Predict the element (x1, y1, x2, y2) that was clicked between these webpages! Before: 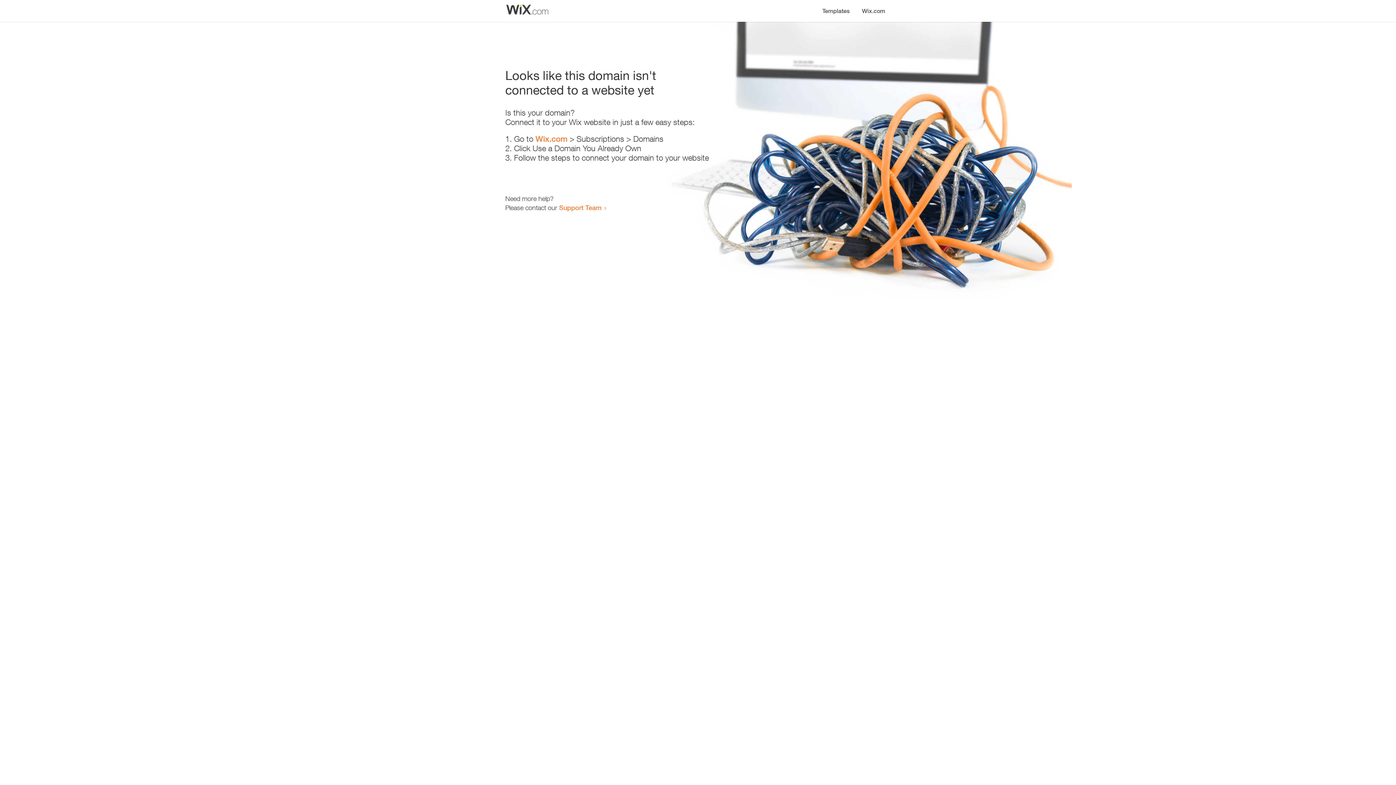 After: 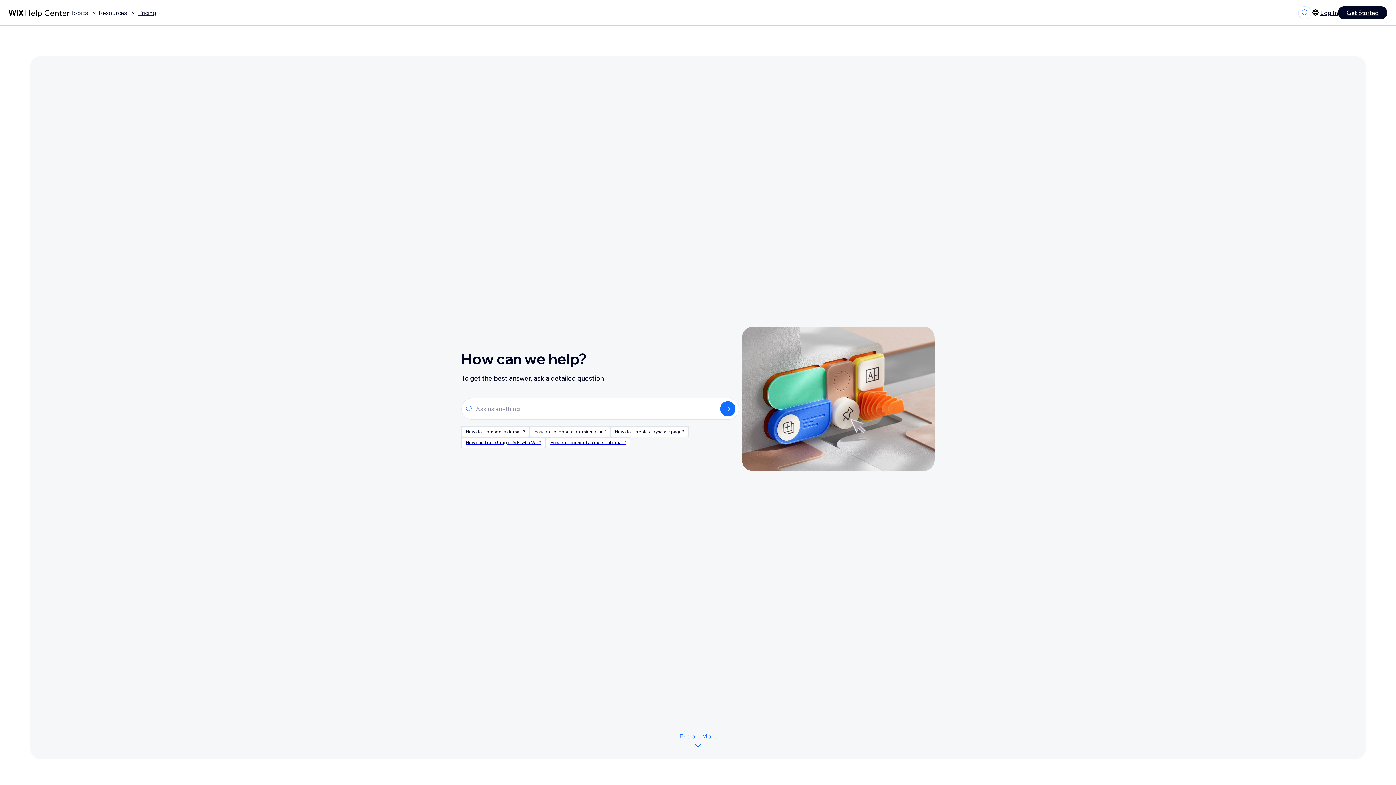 Action: label: Support Team bbox: (559, 203, 601, 211)